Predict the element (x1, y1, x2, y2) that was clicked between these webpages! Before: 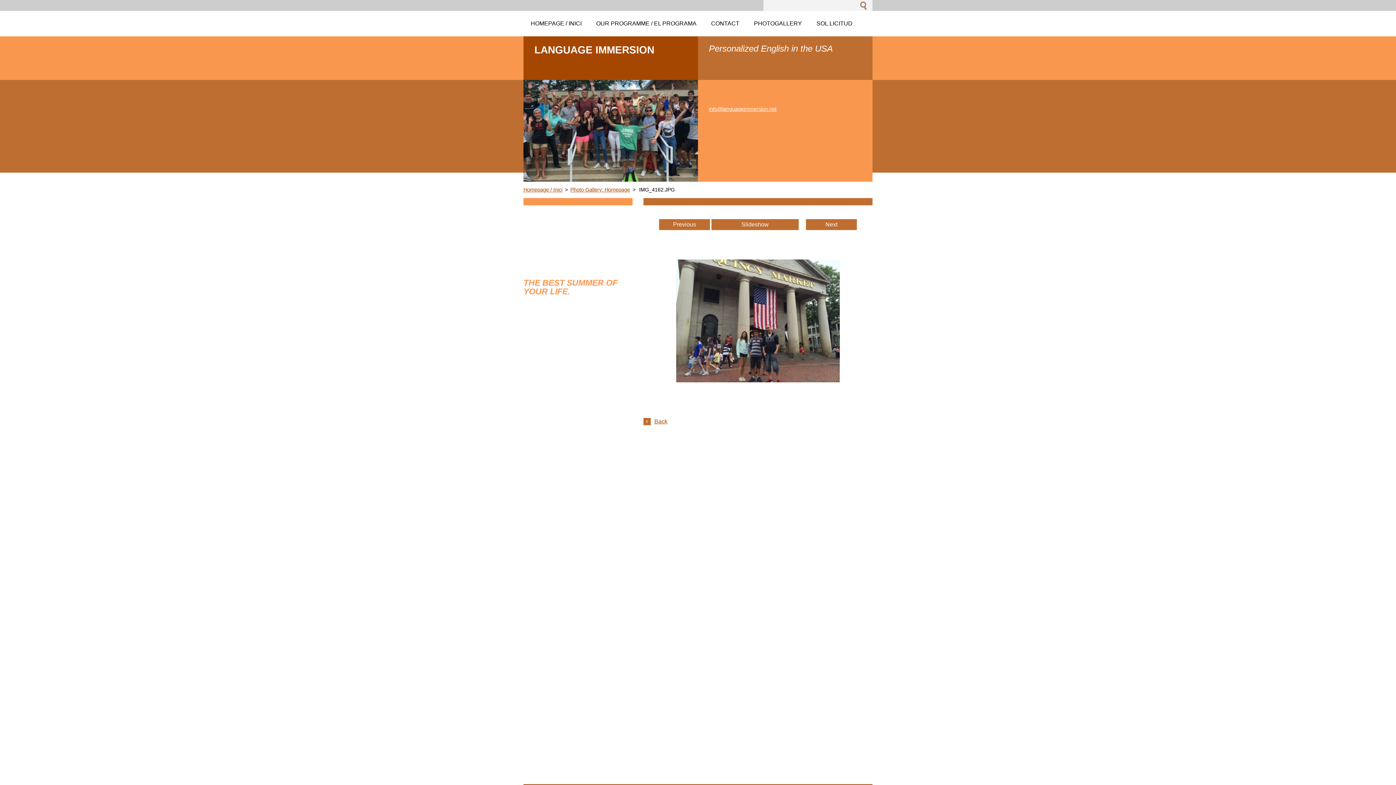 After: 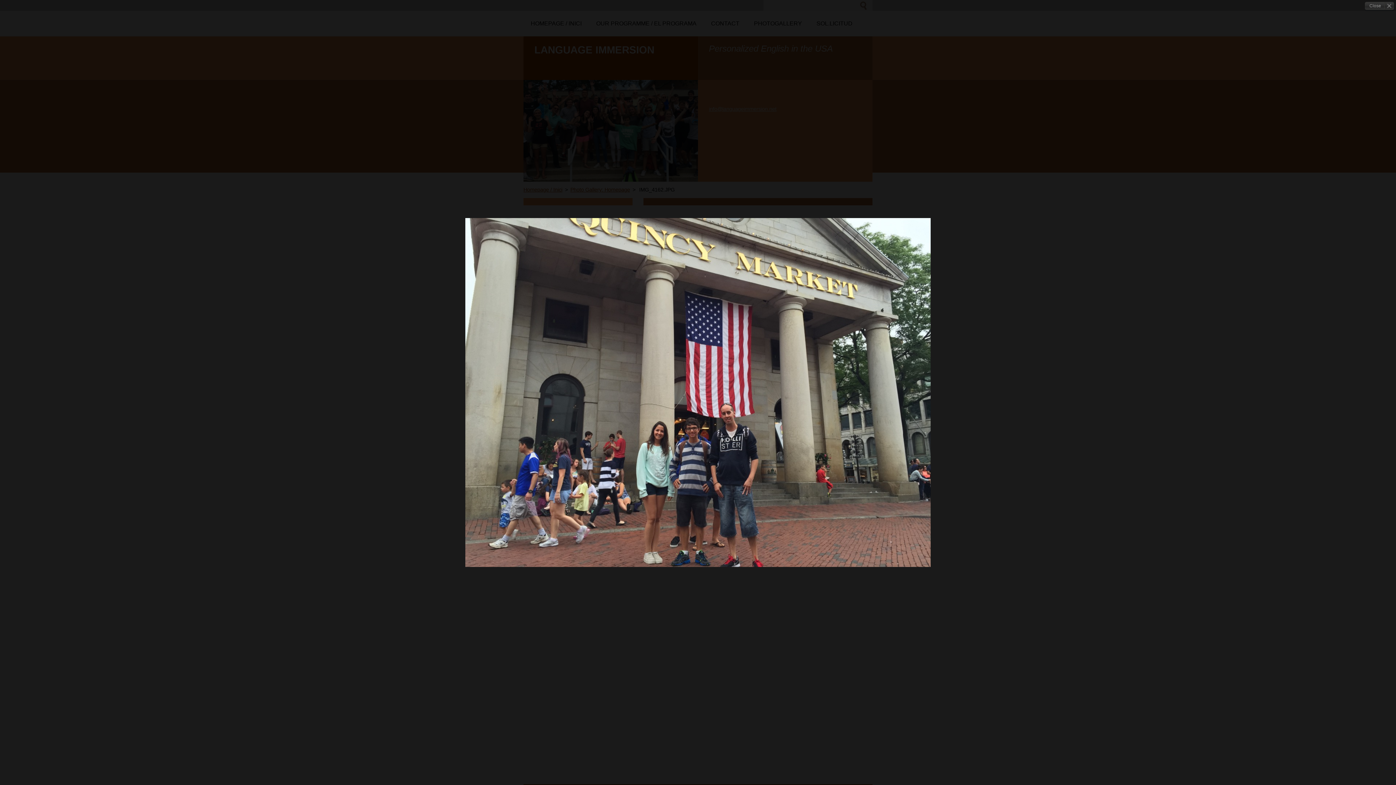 Action: bbox: (676, 377, 840, 383)